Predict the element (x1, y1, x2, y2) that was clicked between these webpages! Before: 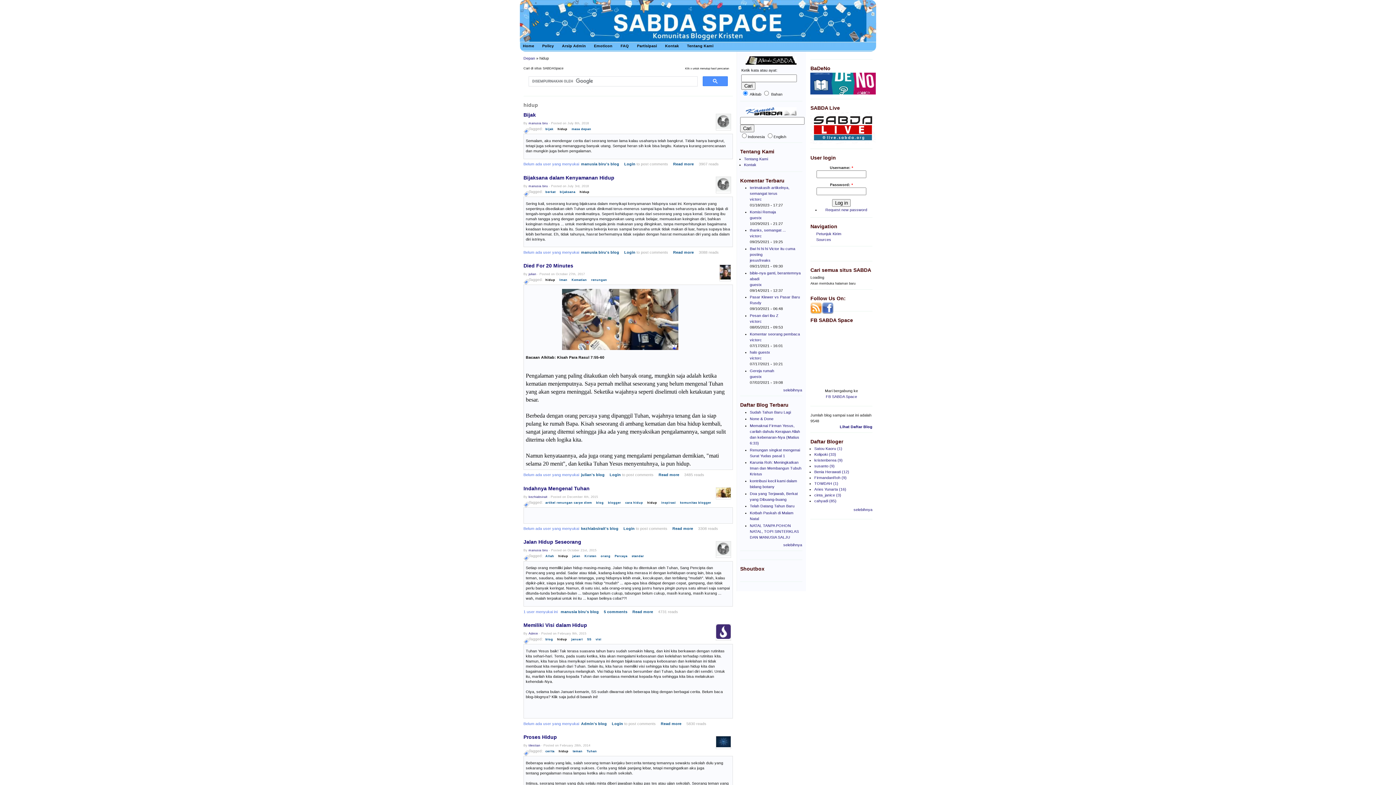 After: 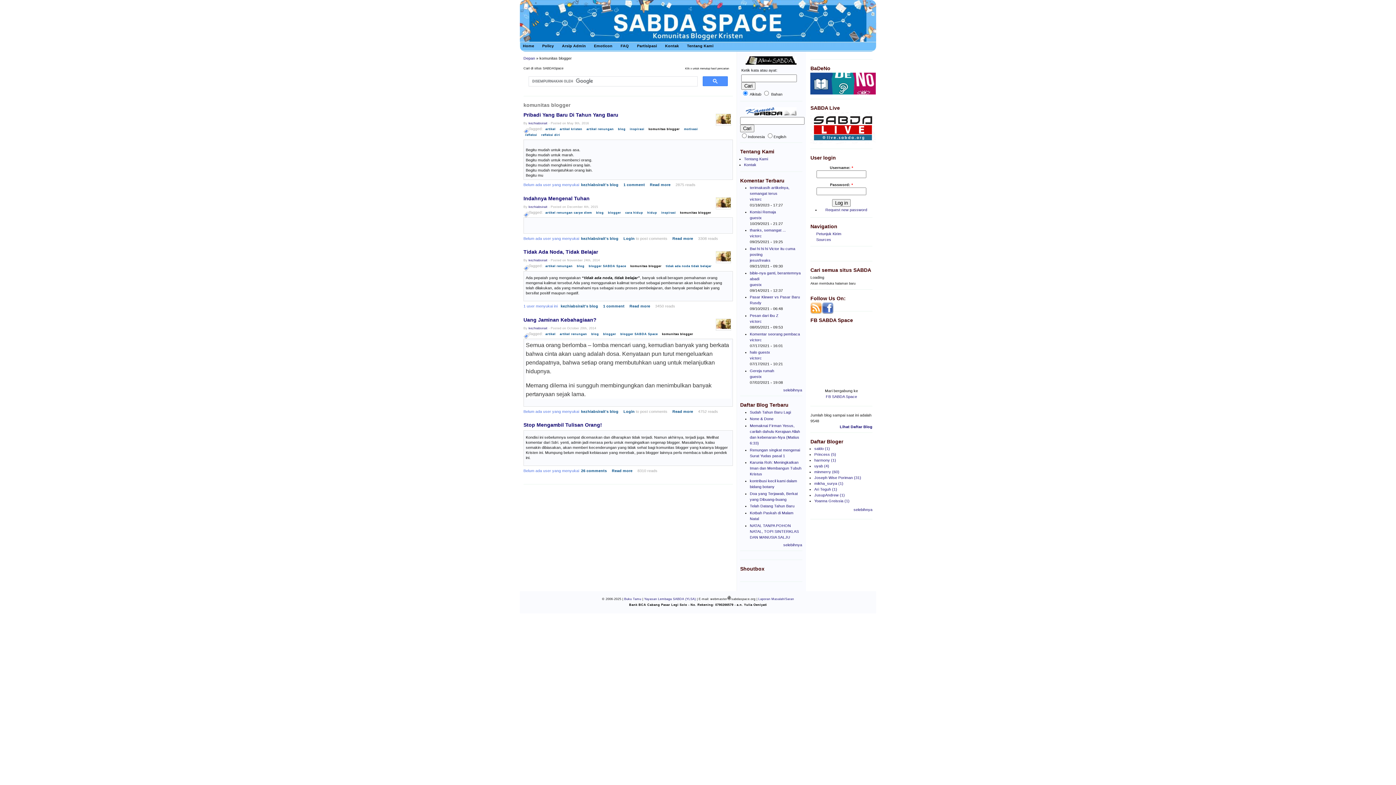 Action: bbox: (680, 500, 711, 504) label: komunitas blogger